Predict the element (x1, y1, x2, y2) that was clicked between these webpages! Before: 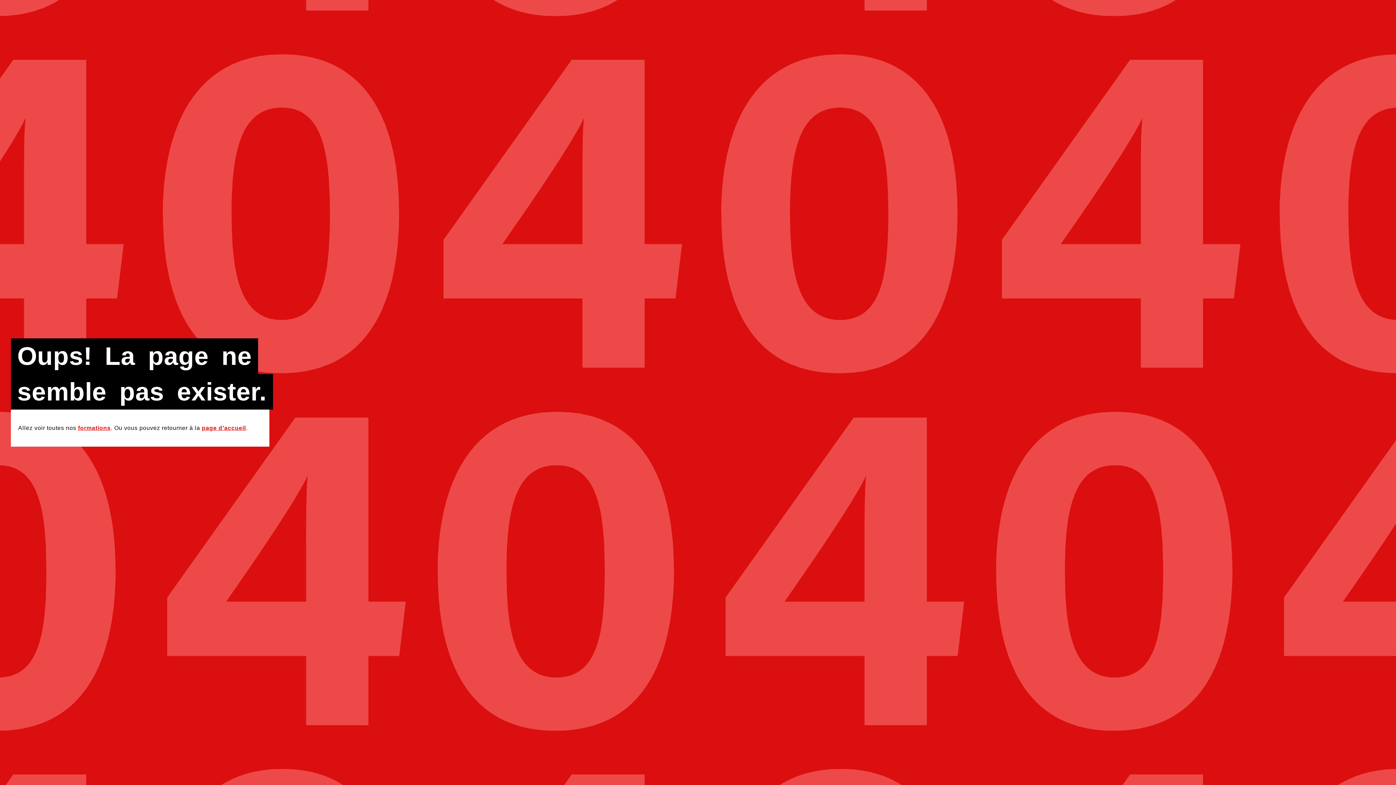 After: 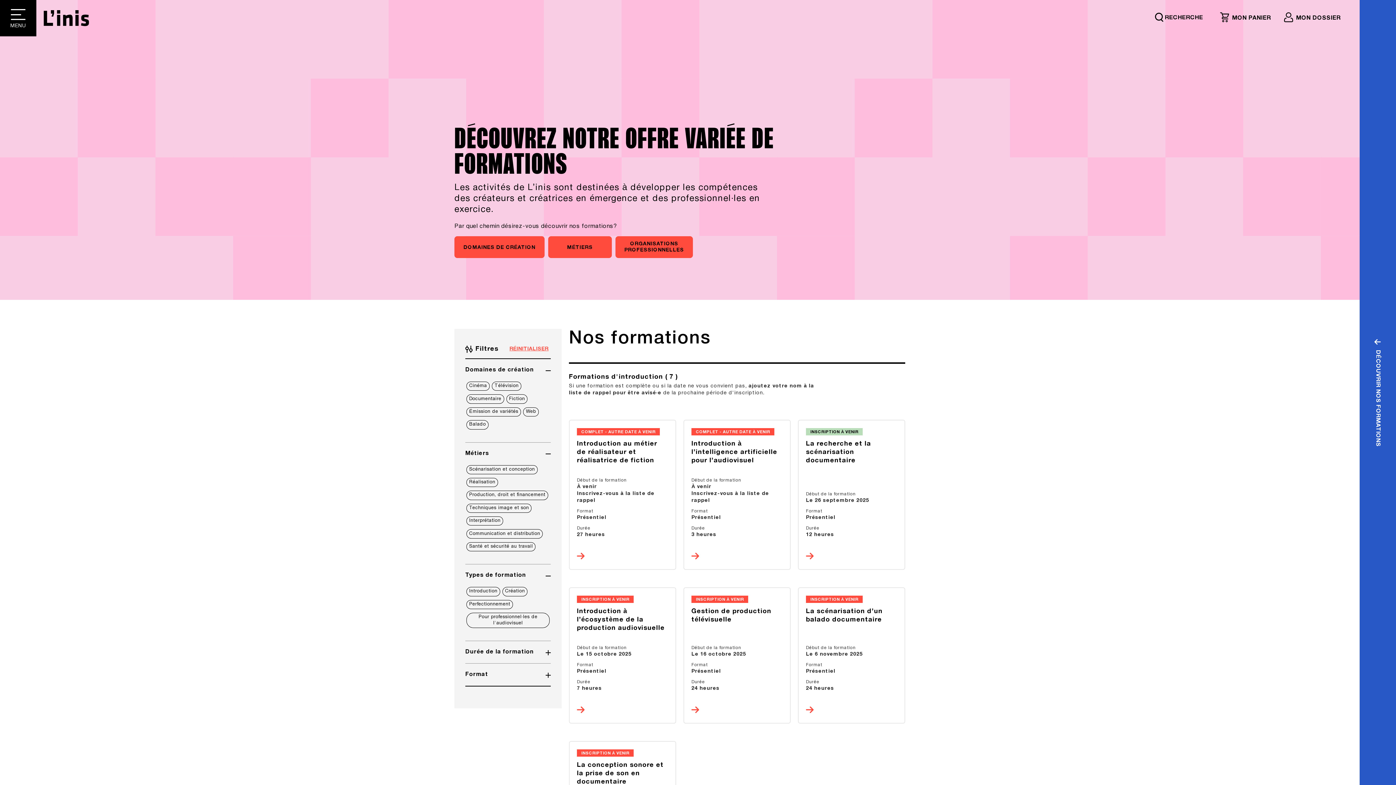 Action: label: formations bbox: (78, 425, 110, 431)